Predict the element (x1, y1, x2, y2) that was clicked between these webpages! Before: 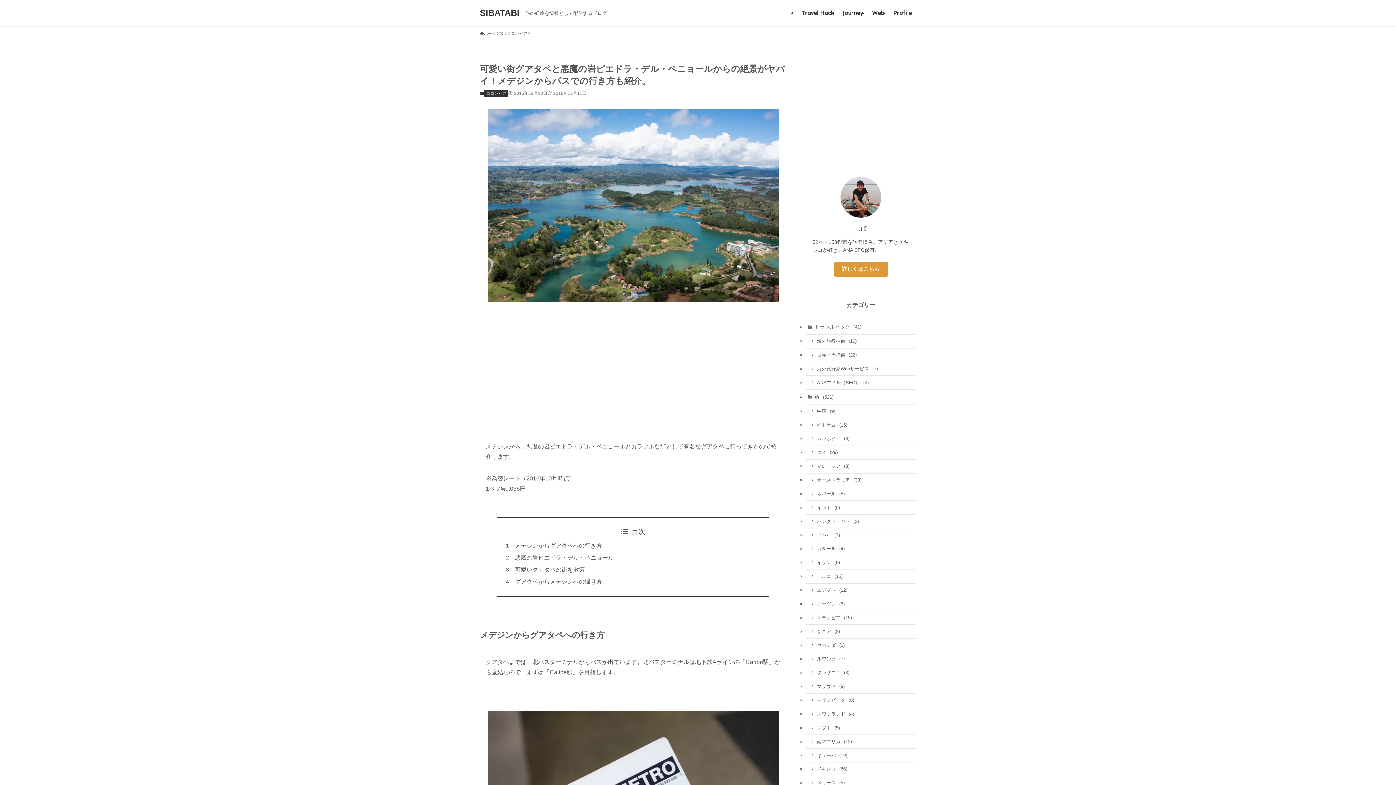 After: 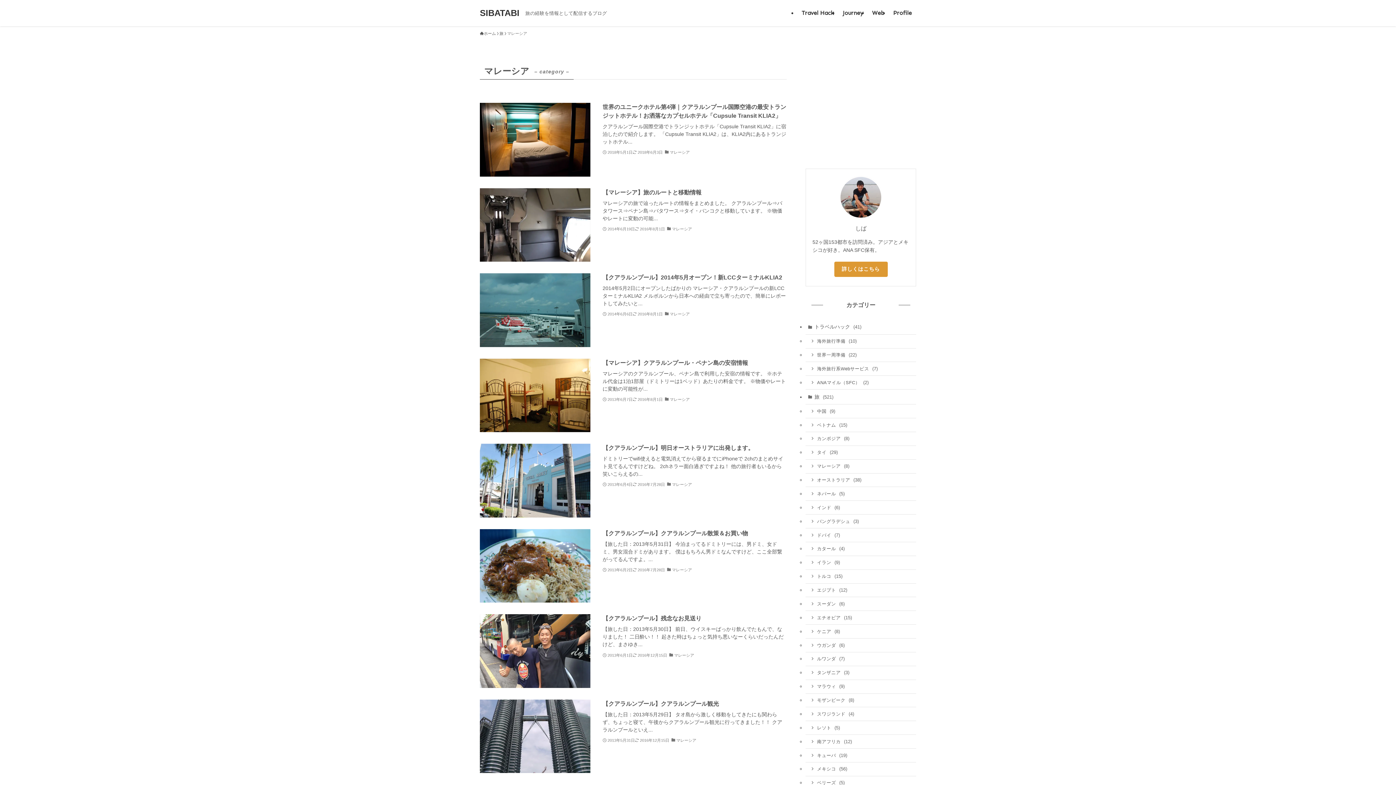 Action: bbox: (805, 459, 916, 473) label: マレーシア (8)